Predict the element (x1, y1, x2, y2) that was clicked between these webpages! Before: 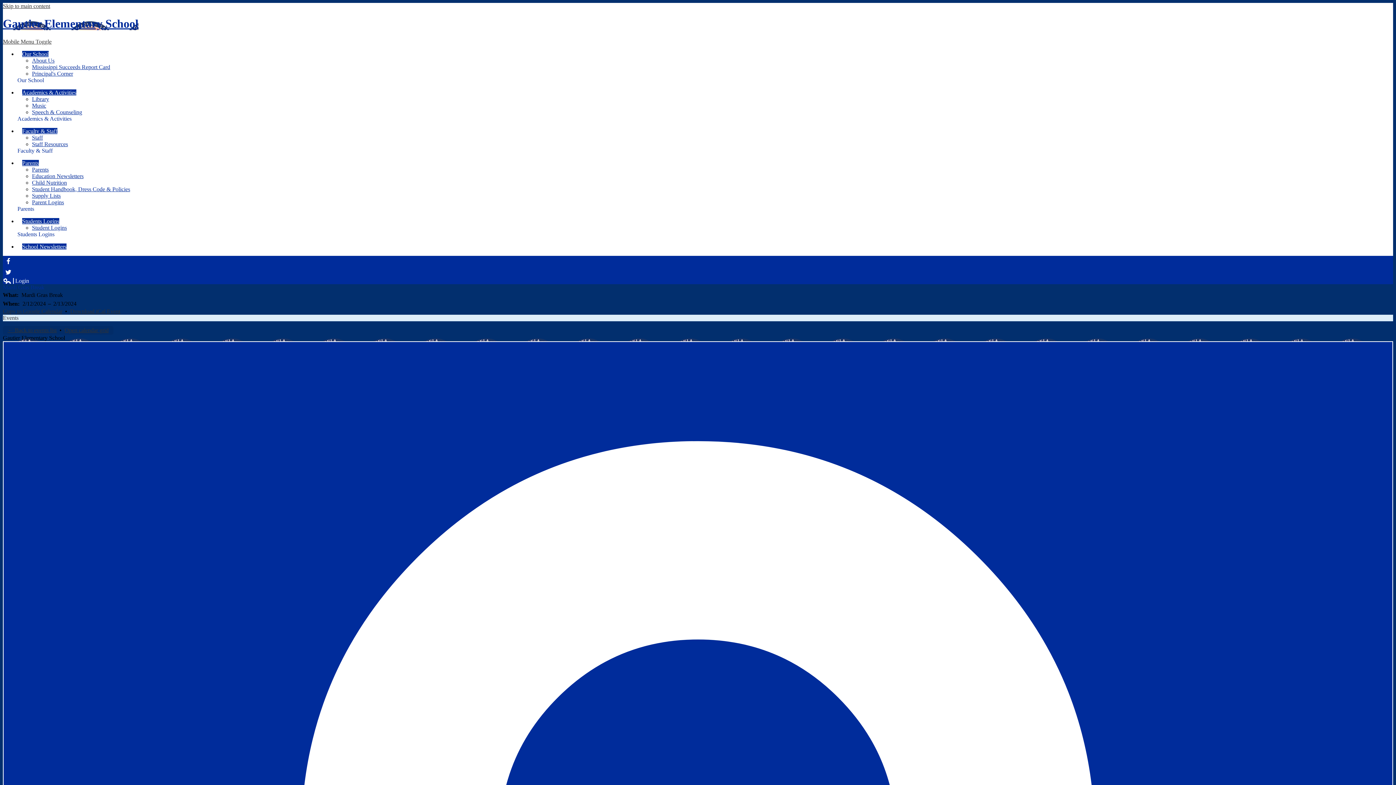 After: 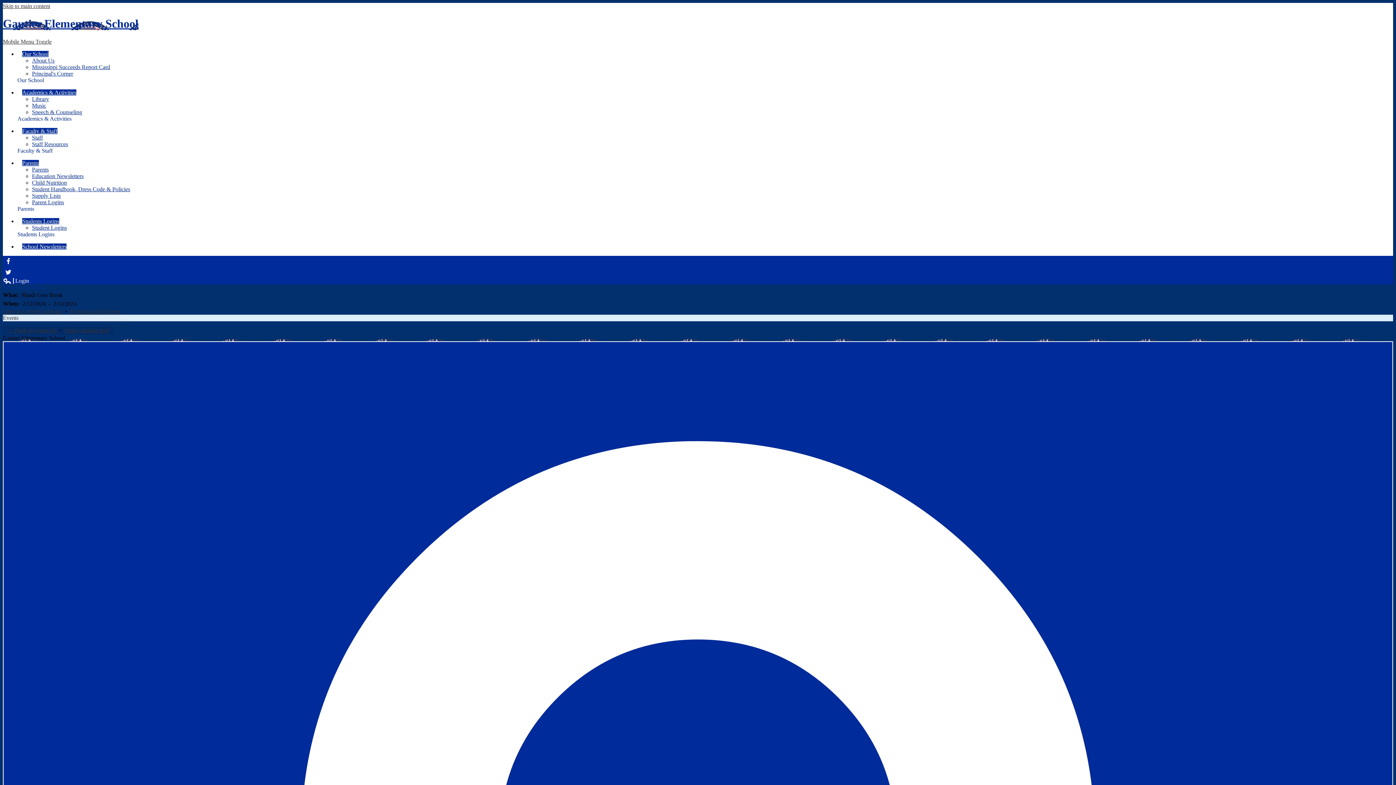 Action: label: Mobile Menu Toggle bbox: (2, 38, 51, 44)